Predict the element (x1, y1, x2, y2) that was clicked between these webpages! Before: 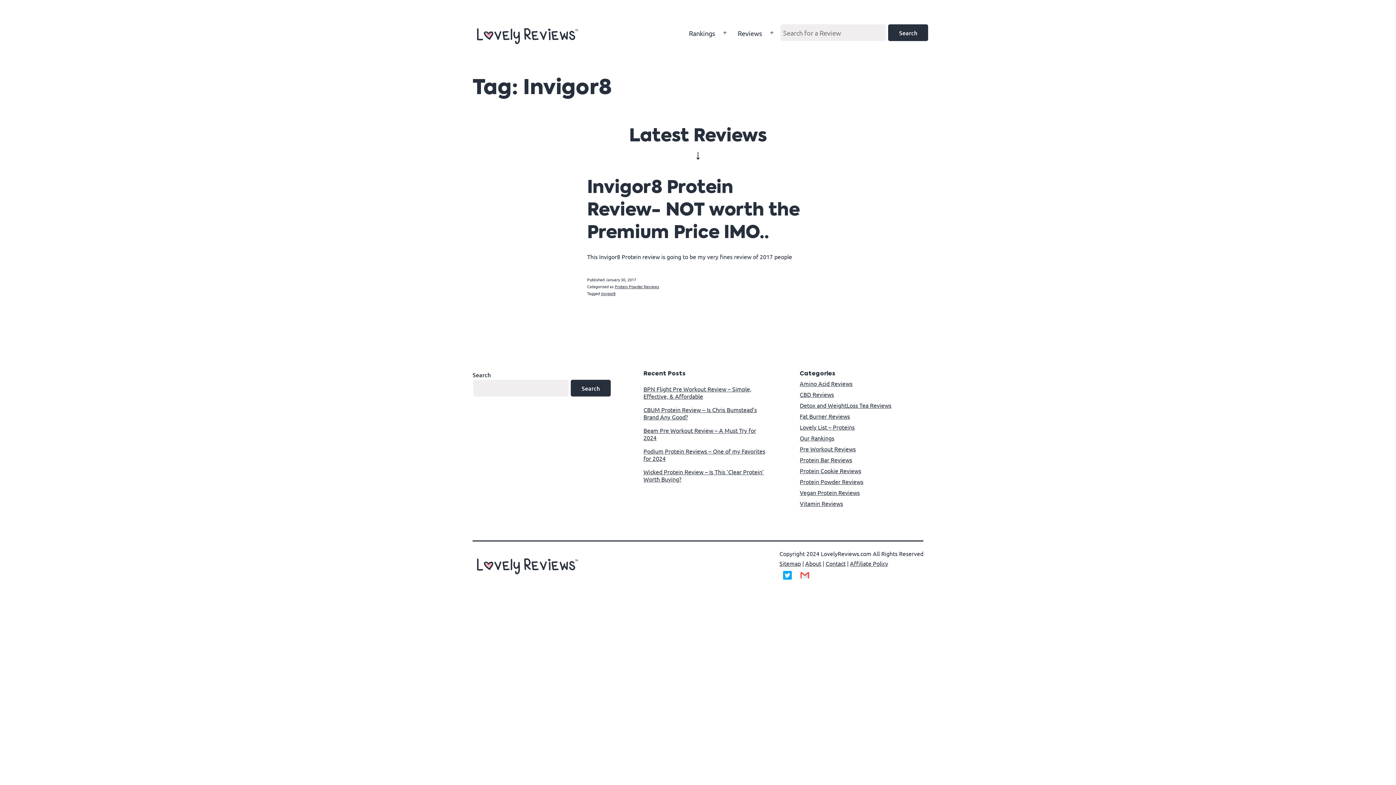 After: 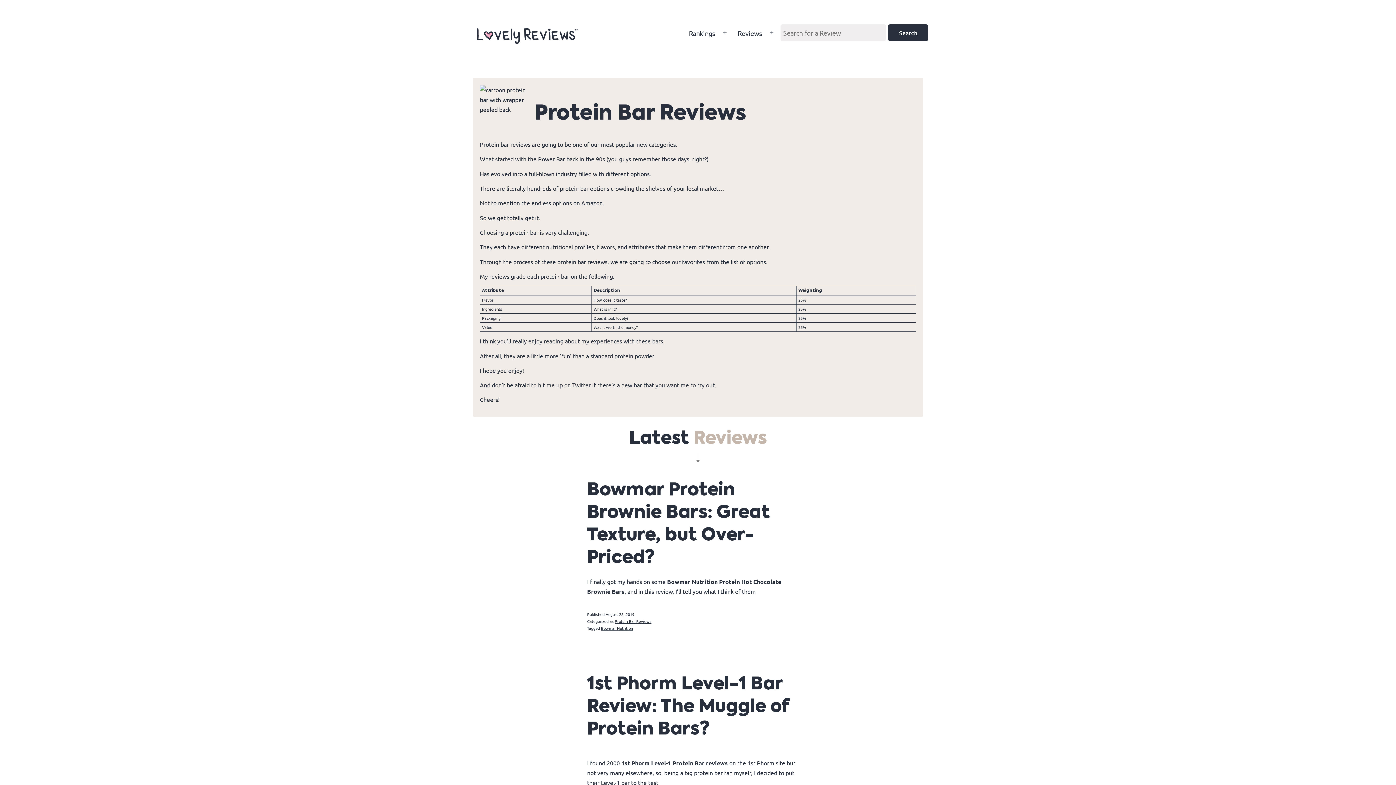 Action: label: Protein Bar Reviews bbox: (800, 456, 852, 463)